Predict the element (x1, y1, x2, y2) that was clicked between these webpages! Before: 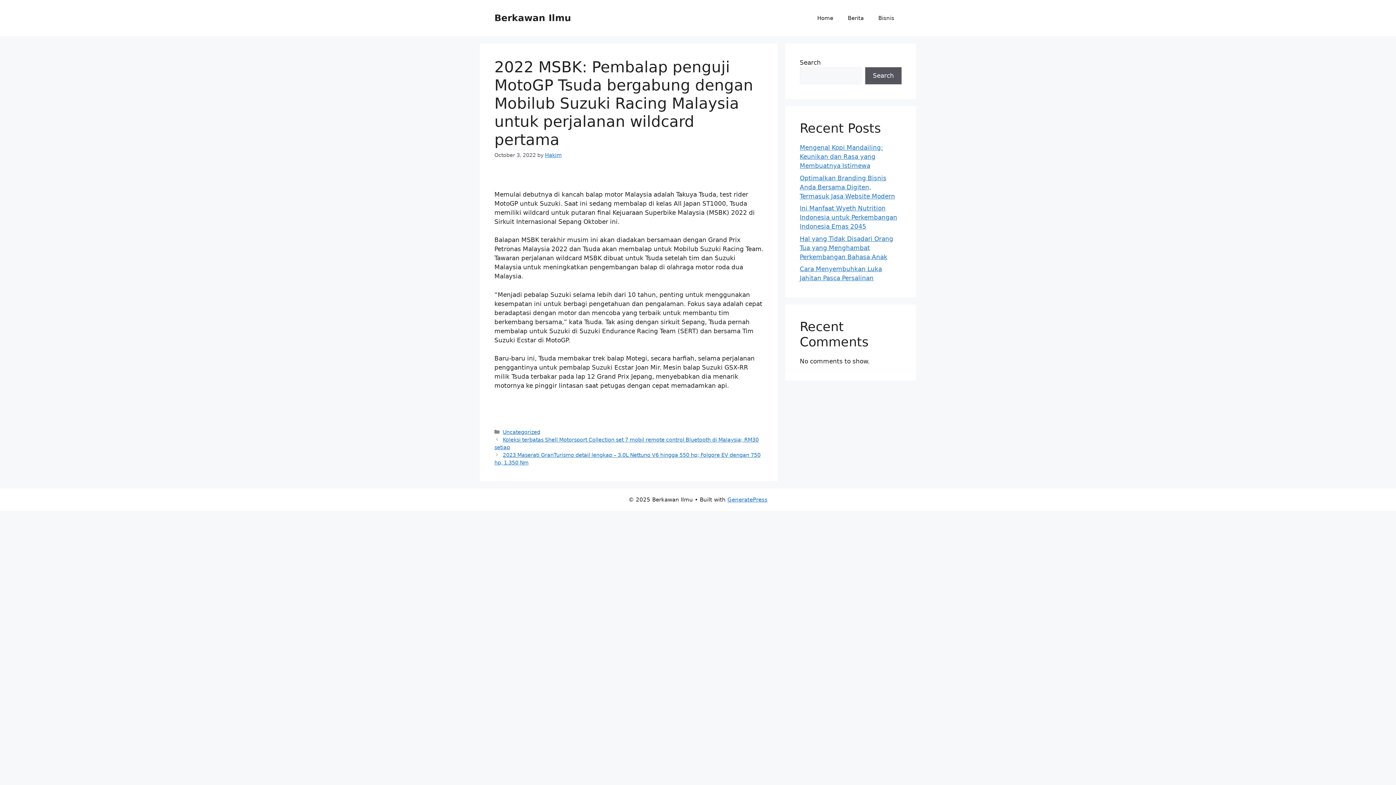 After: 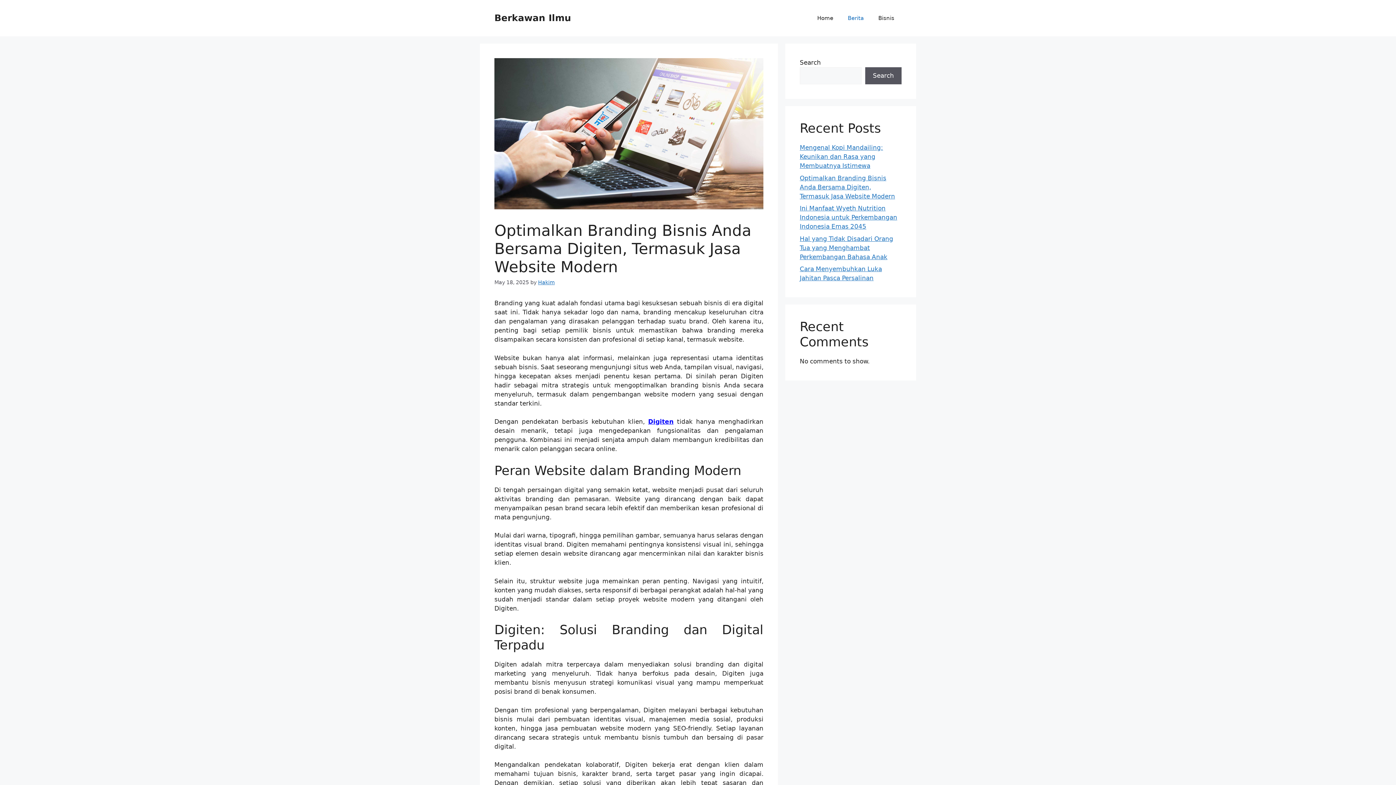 Action: label: Optimalkan Branding Bisnis Anda Bersama Digiten, Termasuk Jasa Website Modern bbox: (800, 174, 895, 199)